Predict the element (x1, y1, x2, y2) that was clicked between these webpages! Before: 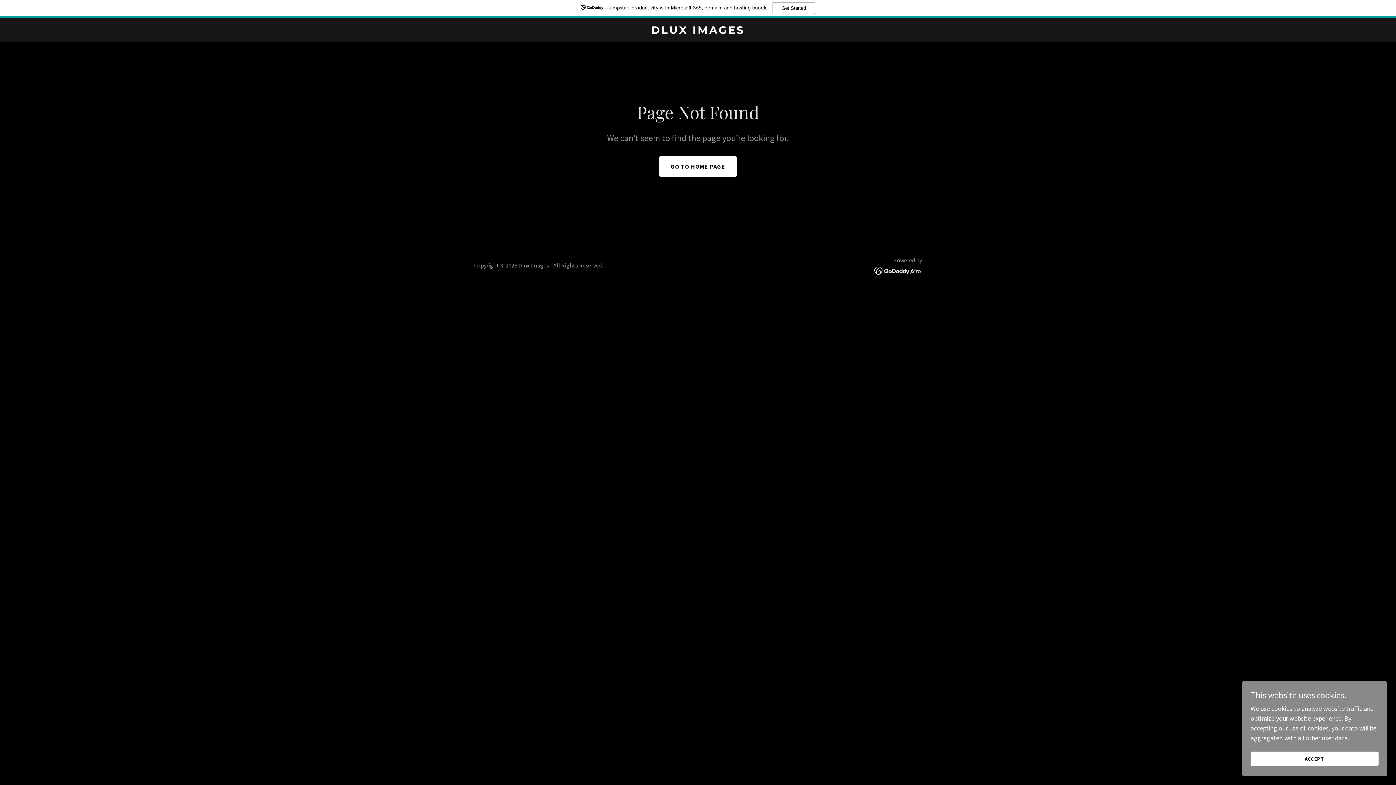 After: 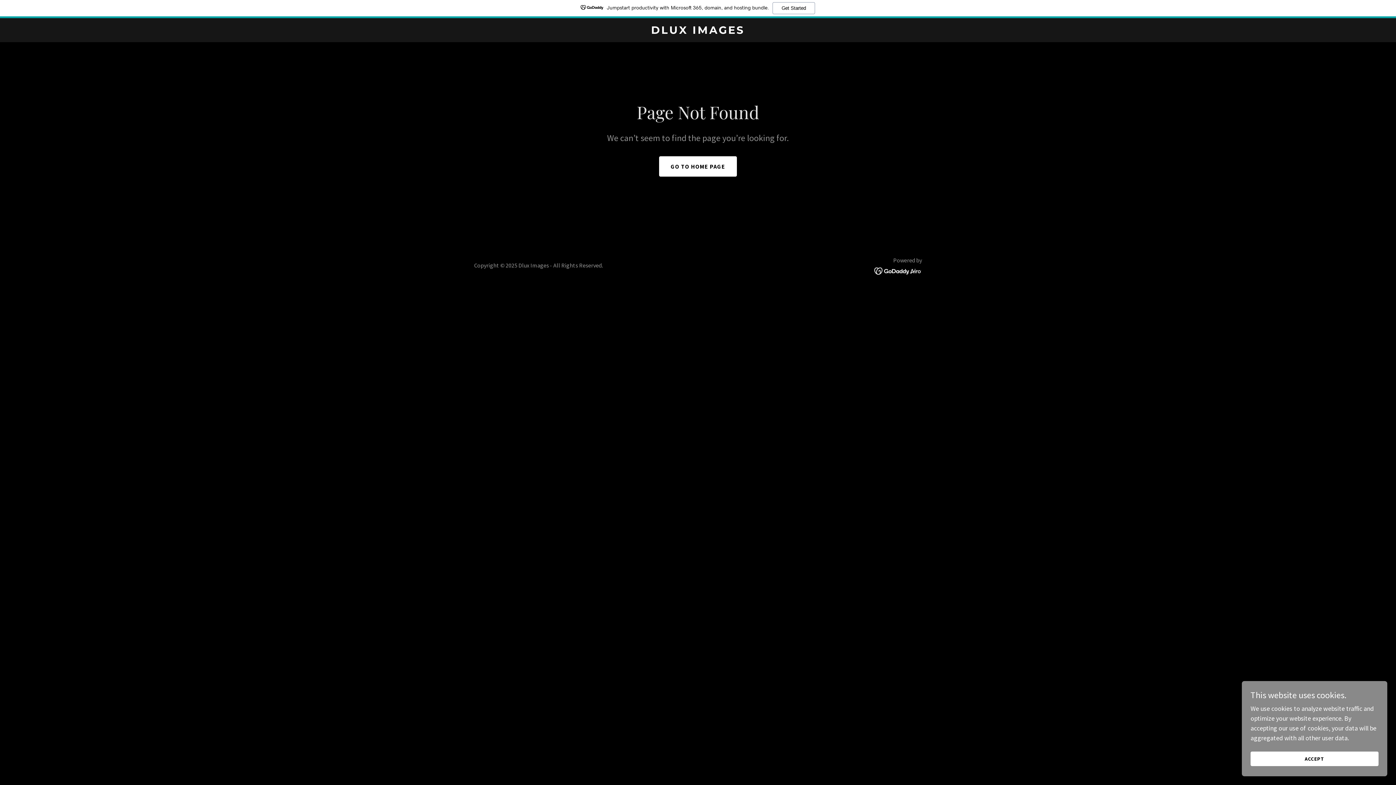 Action: bbox: (0, 0, 1396, 18) label: Jumpstart productivity with Microsoft 365, domain, and hosting bundle.
Get Started